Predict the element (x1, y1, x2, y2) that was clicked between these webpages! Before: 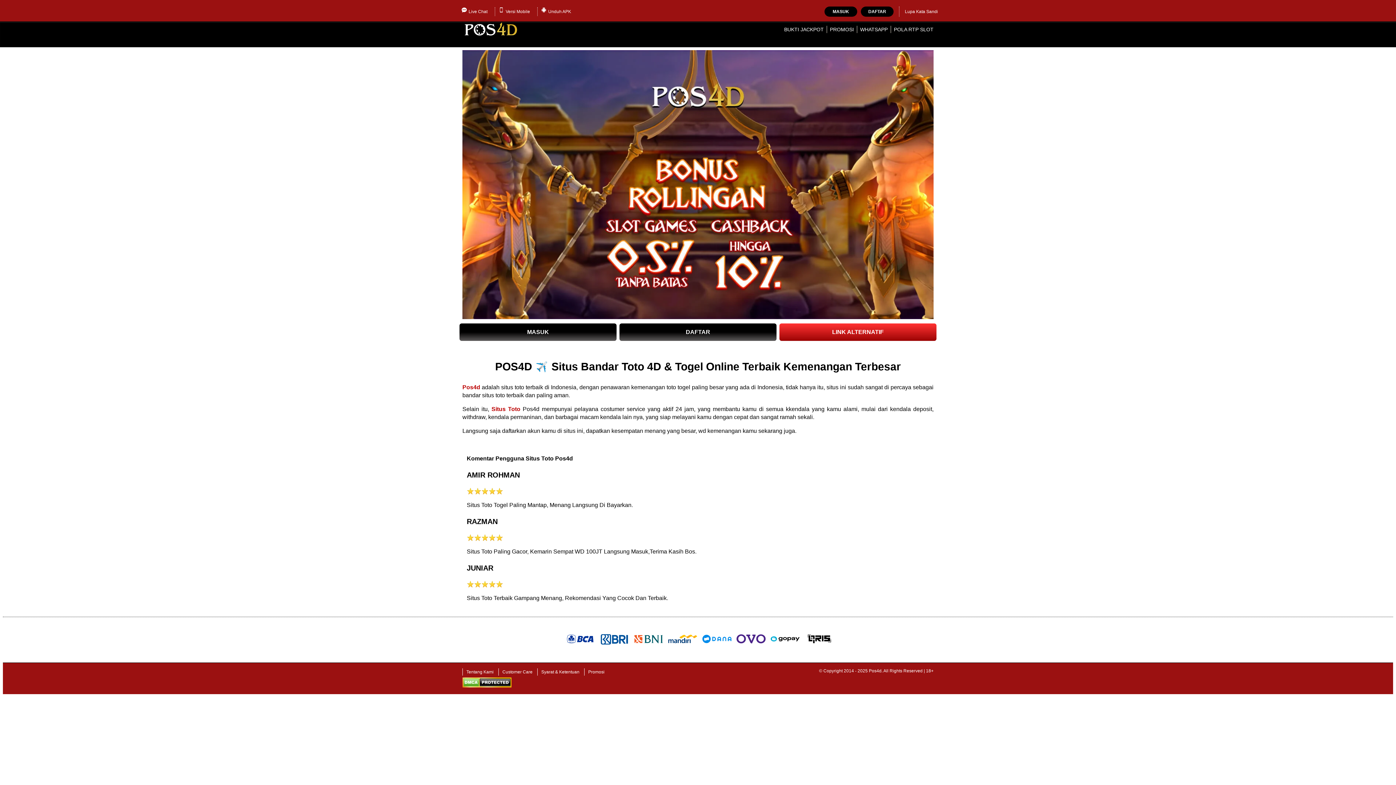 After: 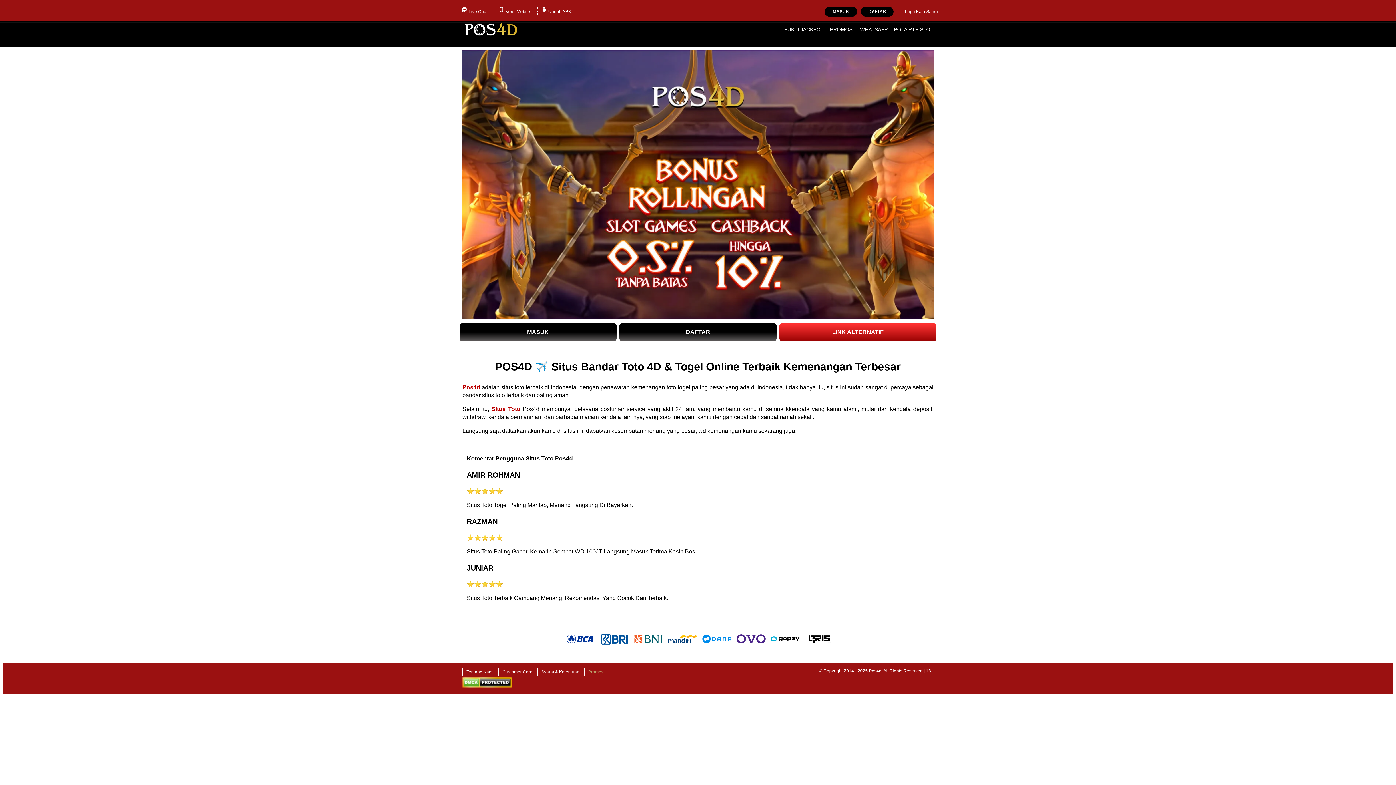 Action: bbox: (584, 668, 608, 676) label: Promosi